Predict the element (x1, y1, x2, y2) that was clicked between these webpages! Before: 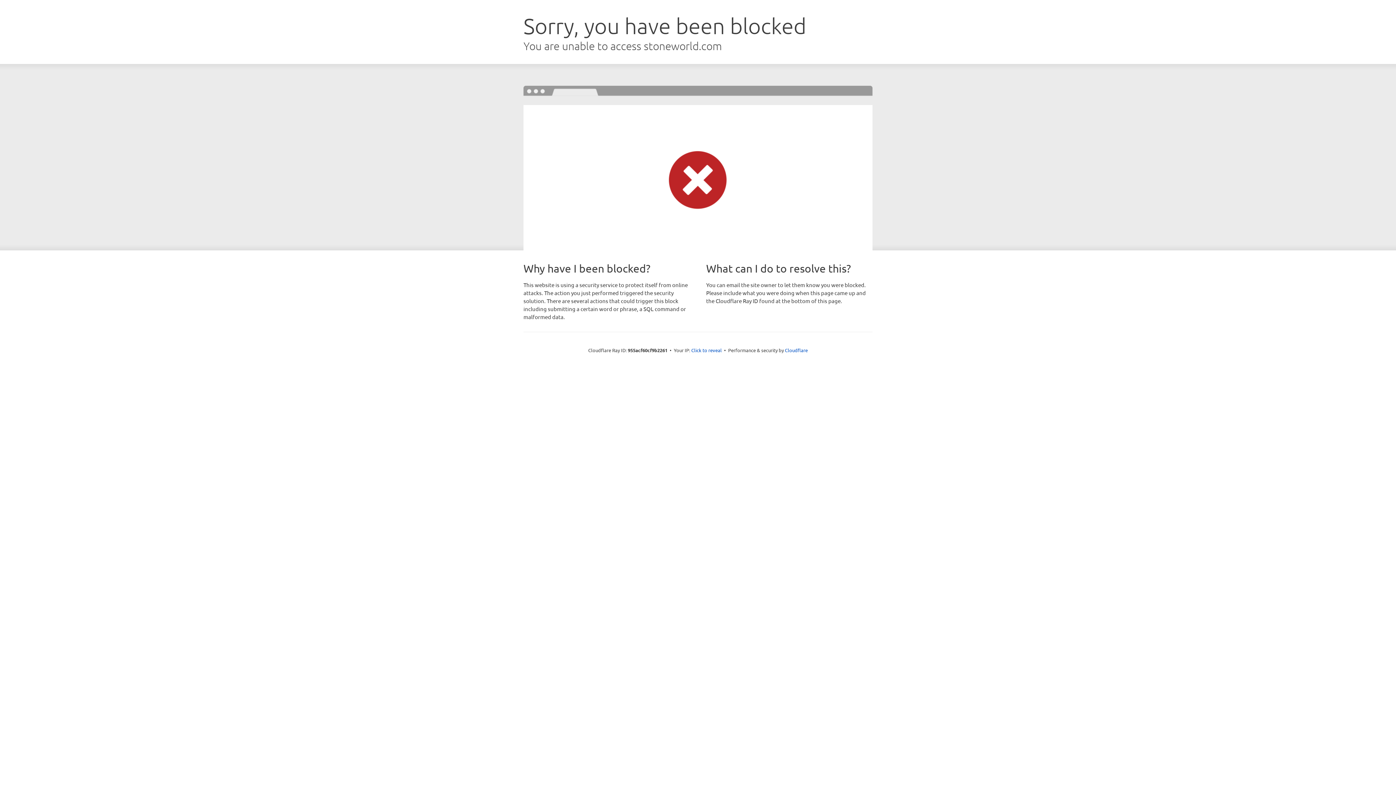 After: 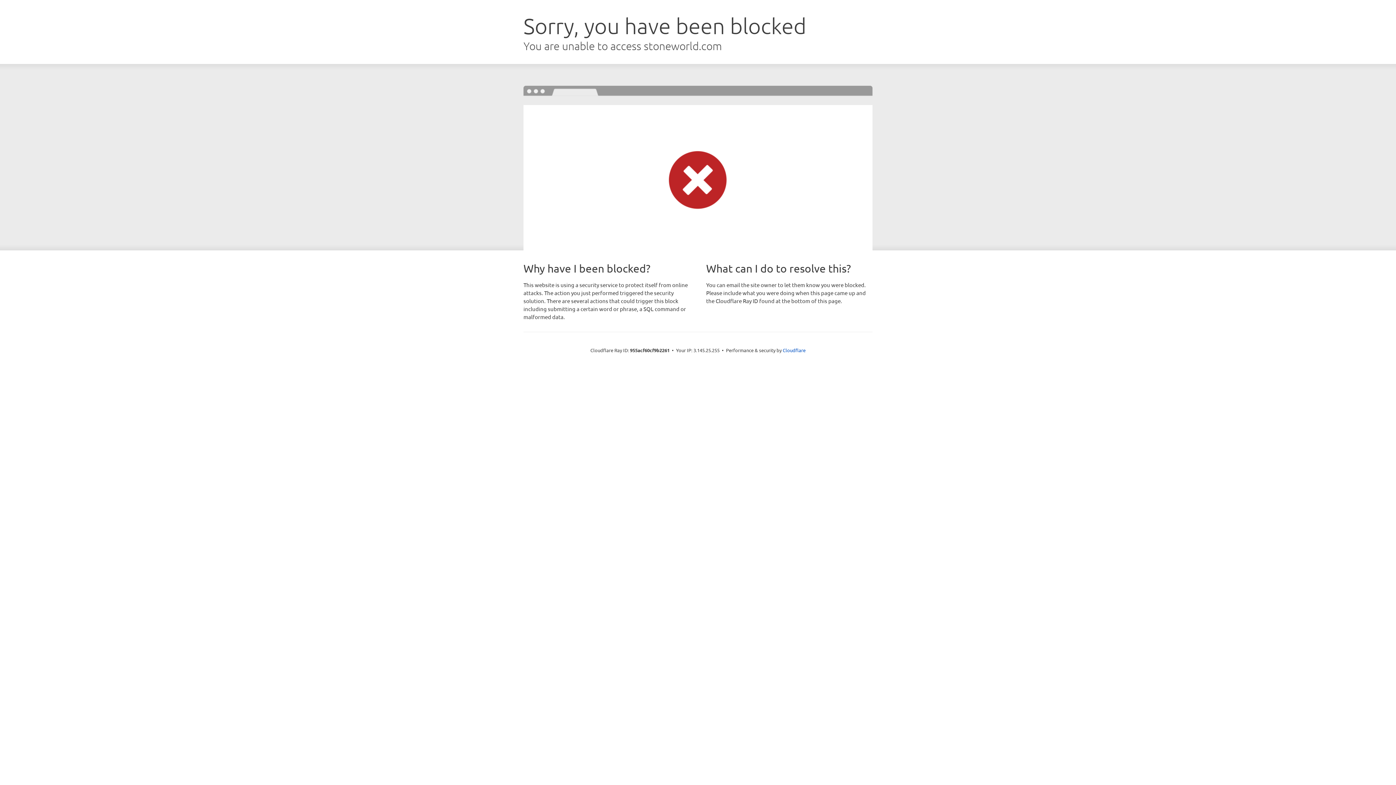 Action: bbox: (691, 346, 722, 353) label: Click to reveal